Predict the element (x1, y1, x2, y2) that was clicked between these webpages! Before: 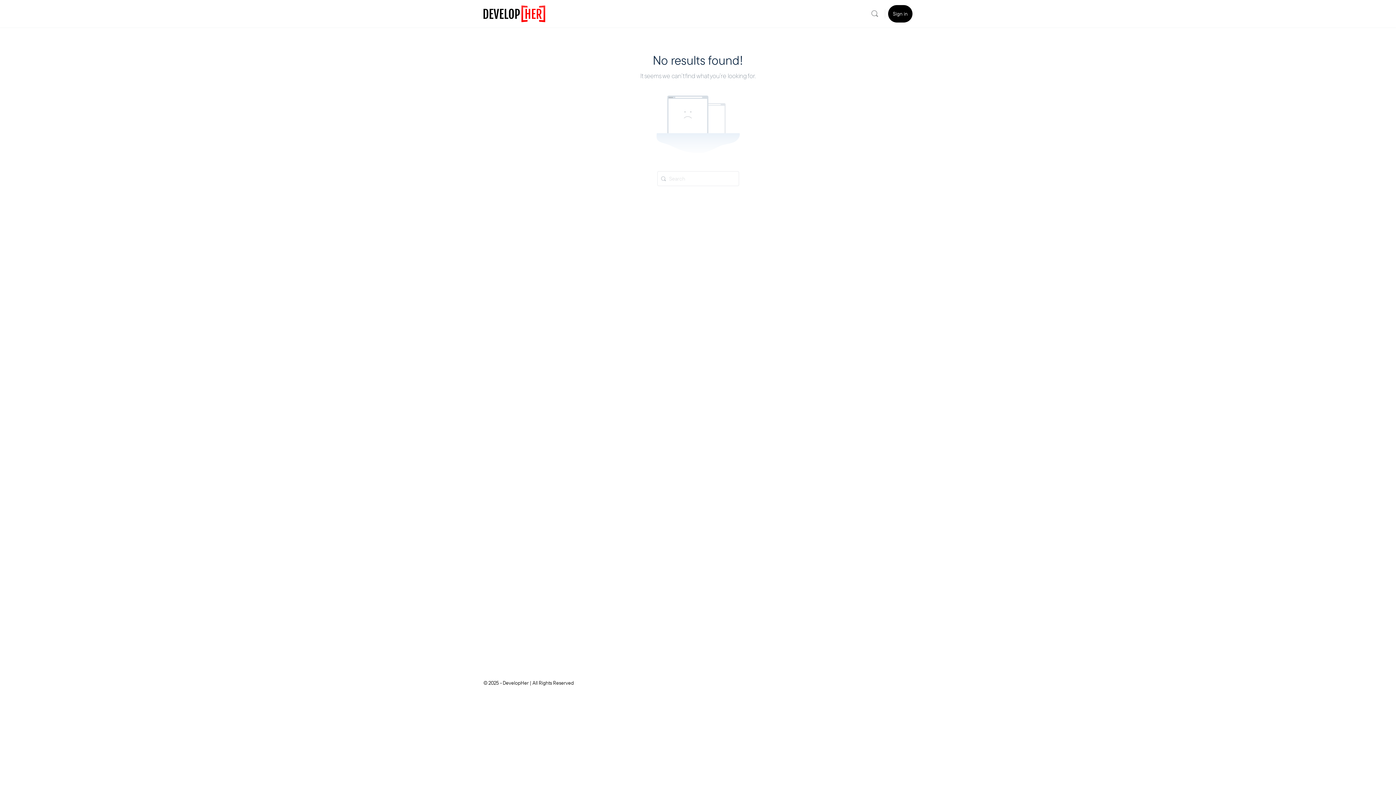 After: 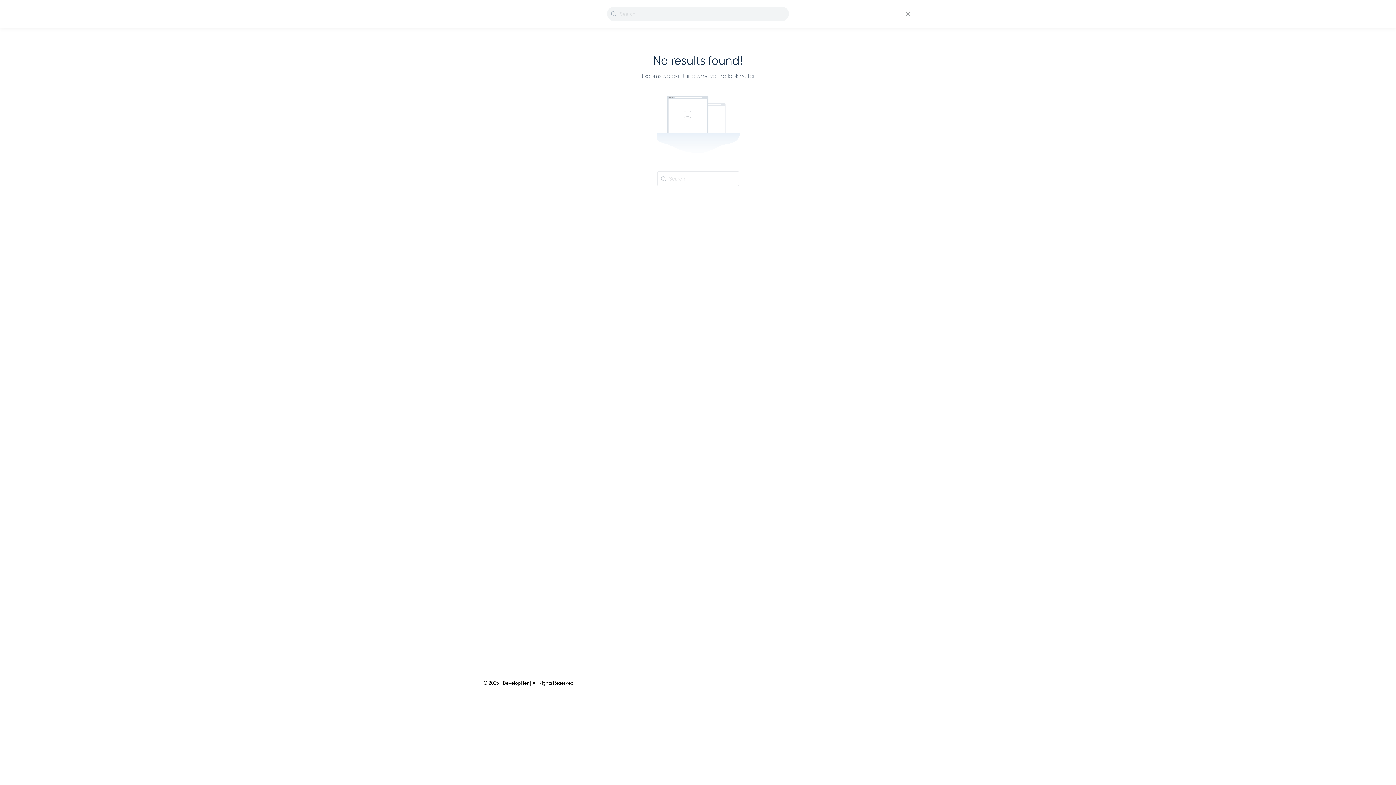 Action: bbox: (867, 9, 882, 18) label: Search